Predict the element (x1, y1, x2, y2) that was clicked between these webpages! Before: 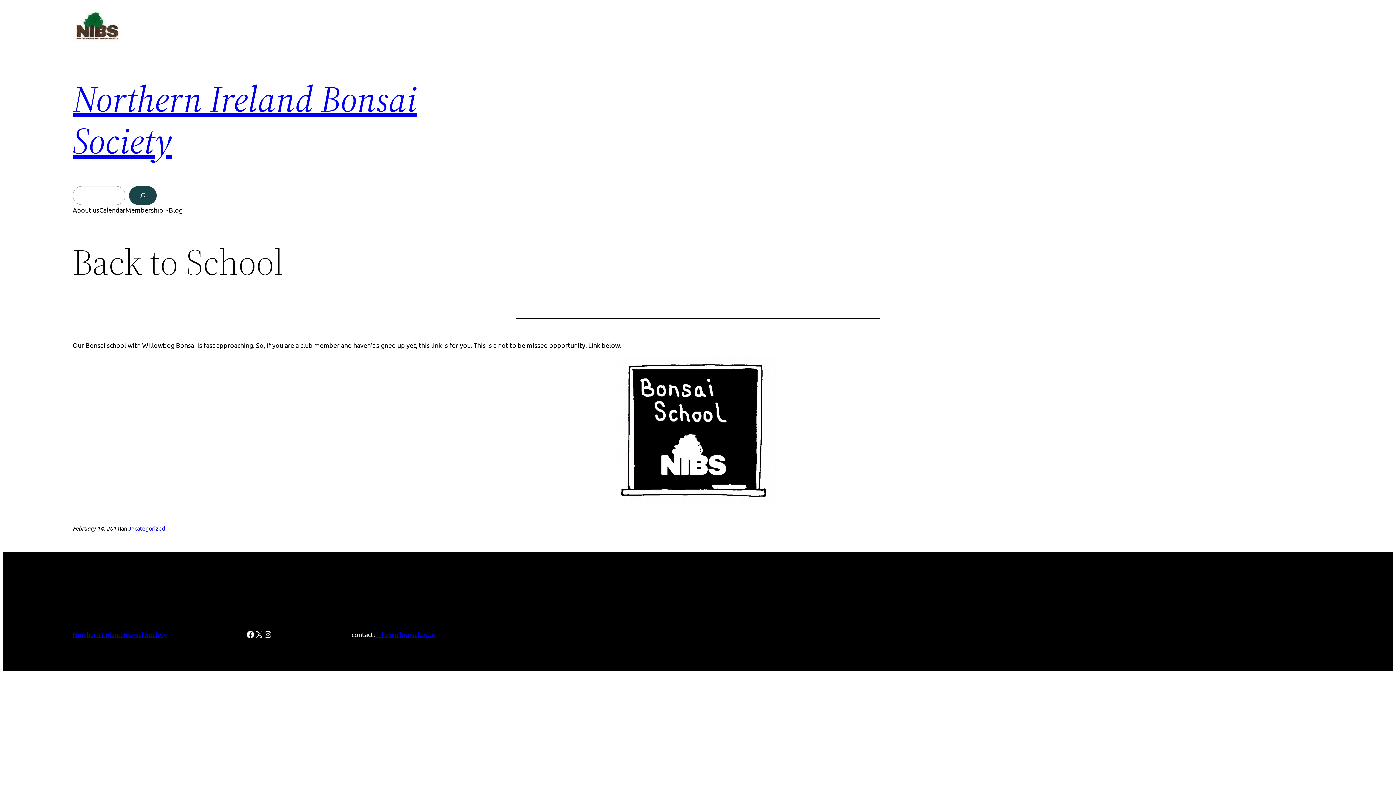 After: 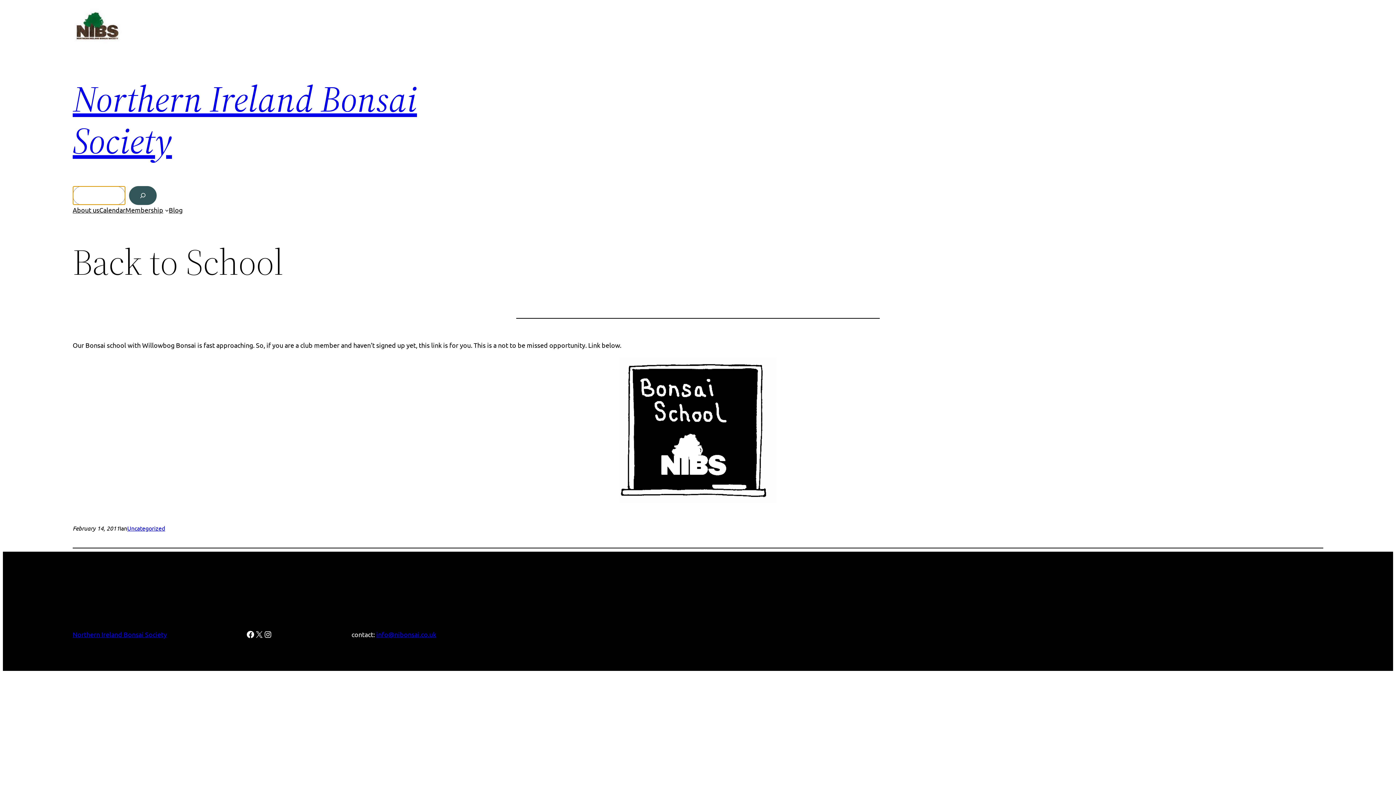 Action: bbox: (129, 186, 156, 205) label: Search